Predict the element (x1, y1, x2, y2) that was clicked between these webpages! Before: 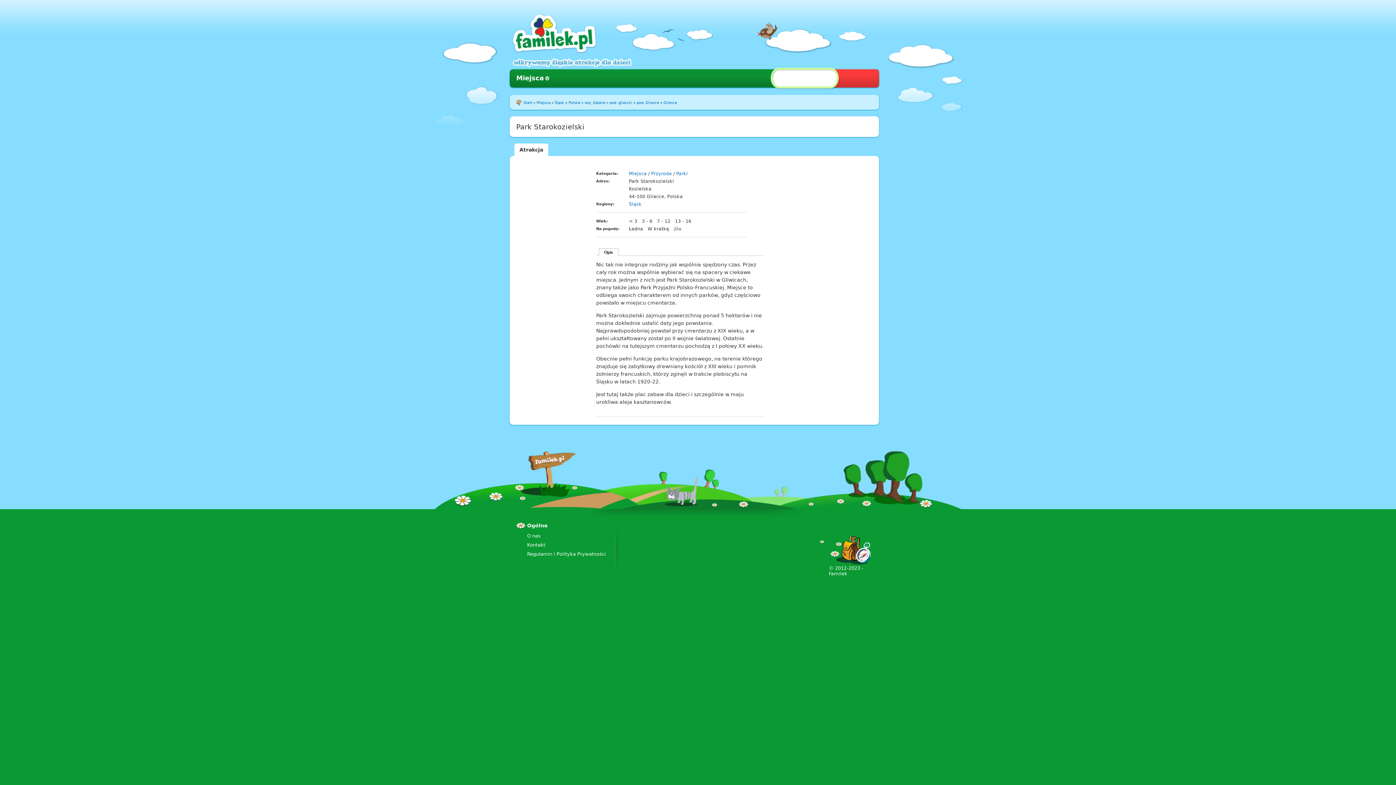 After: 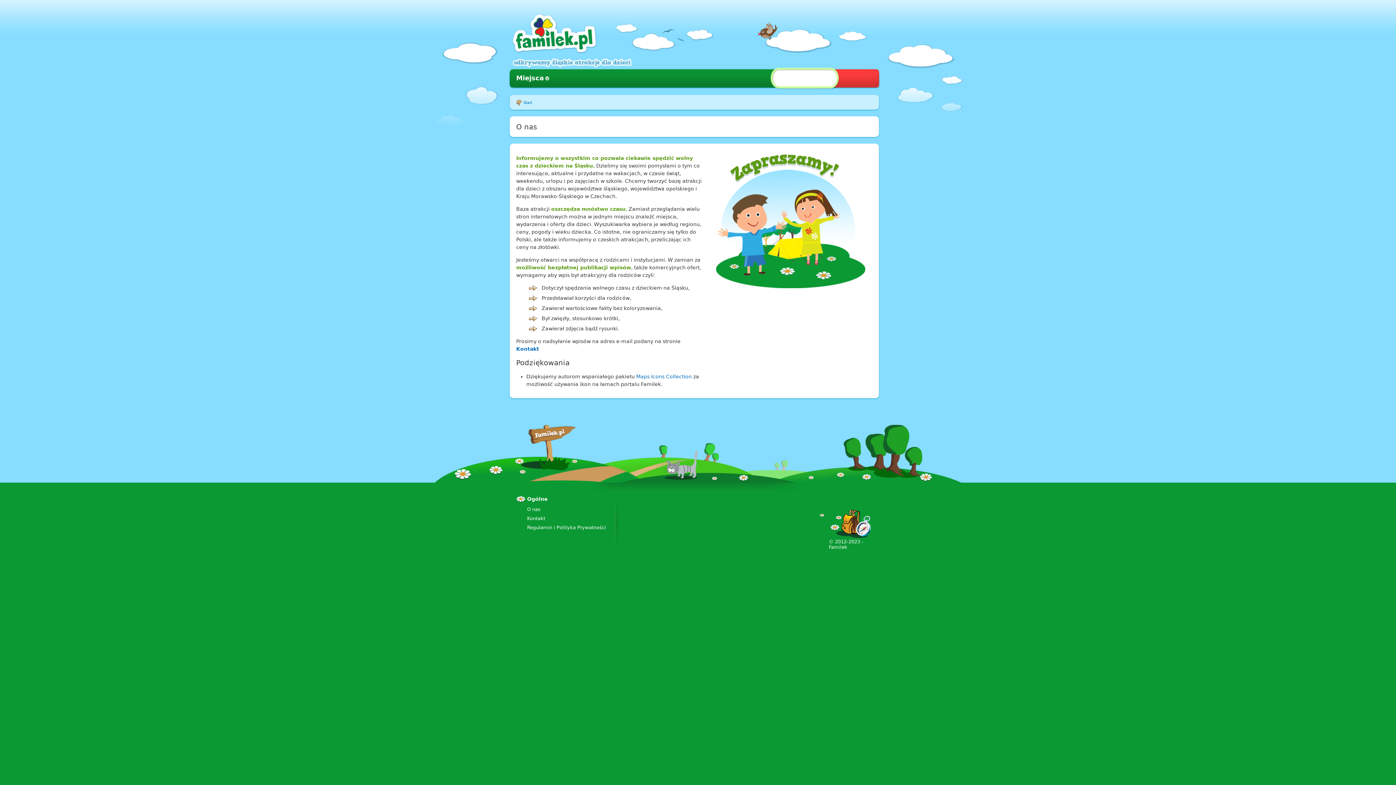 Action: bbox: (527, 533, 540, 538) label: O nas